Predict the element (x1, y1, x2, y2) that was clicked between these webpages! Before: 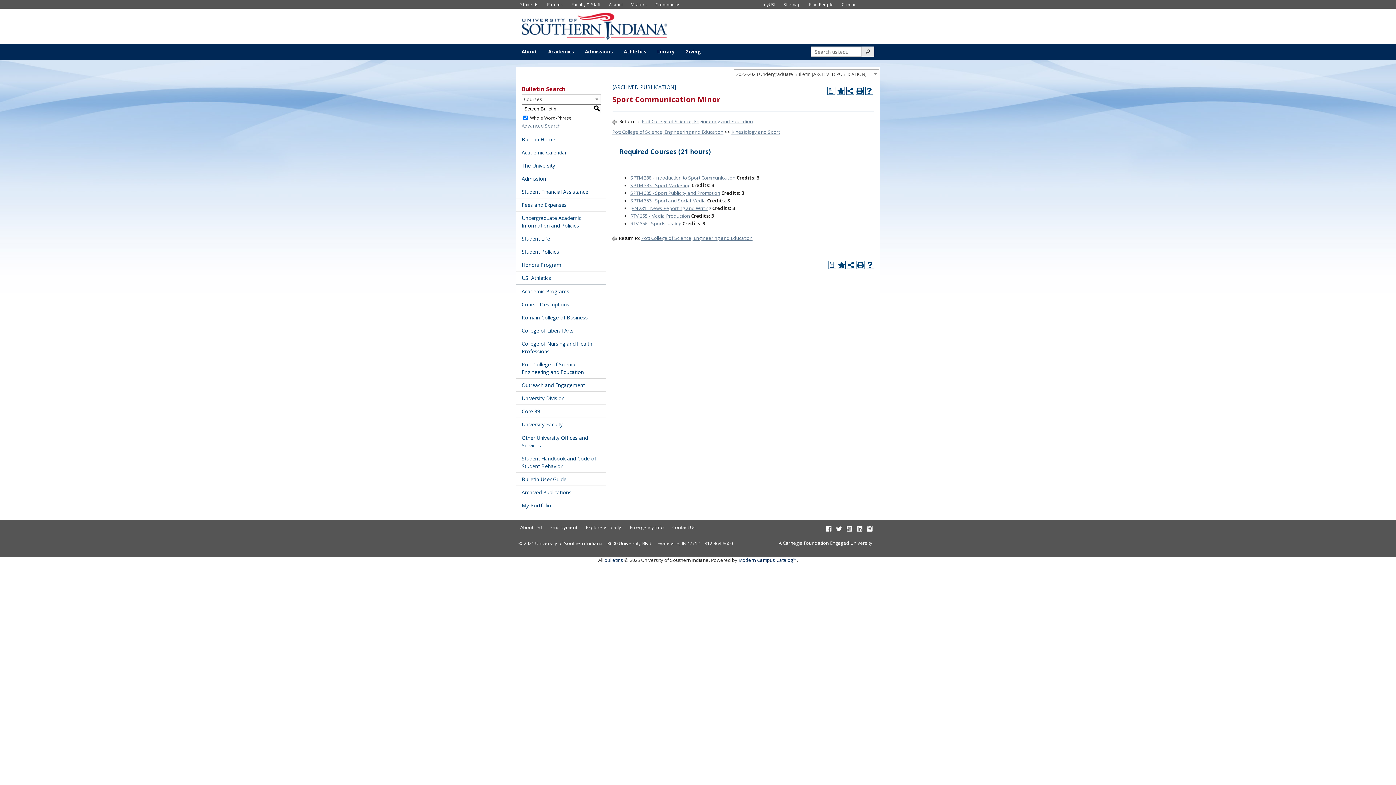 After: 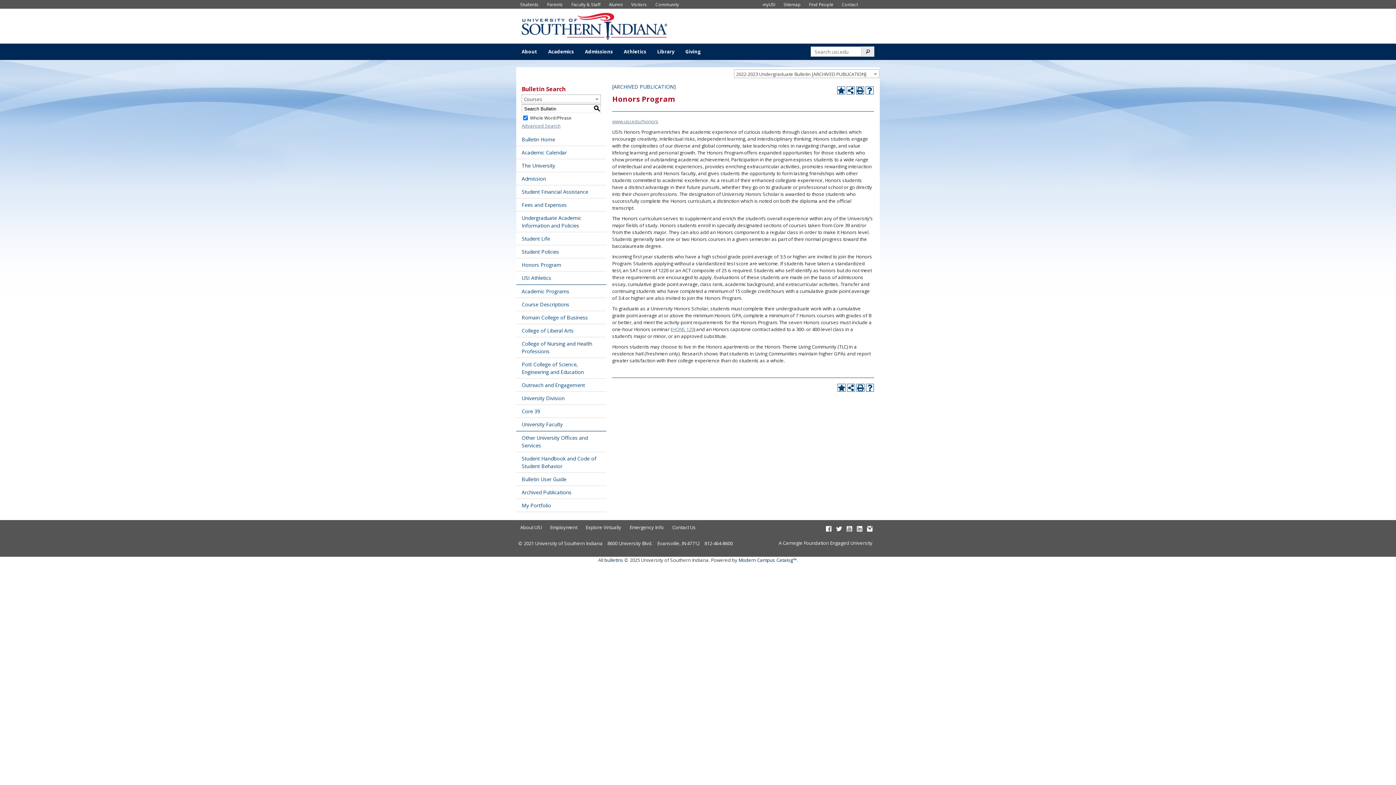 Action: label: Honors Program bbox: (516, 258, 606, 271)